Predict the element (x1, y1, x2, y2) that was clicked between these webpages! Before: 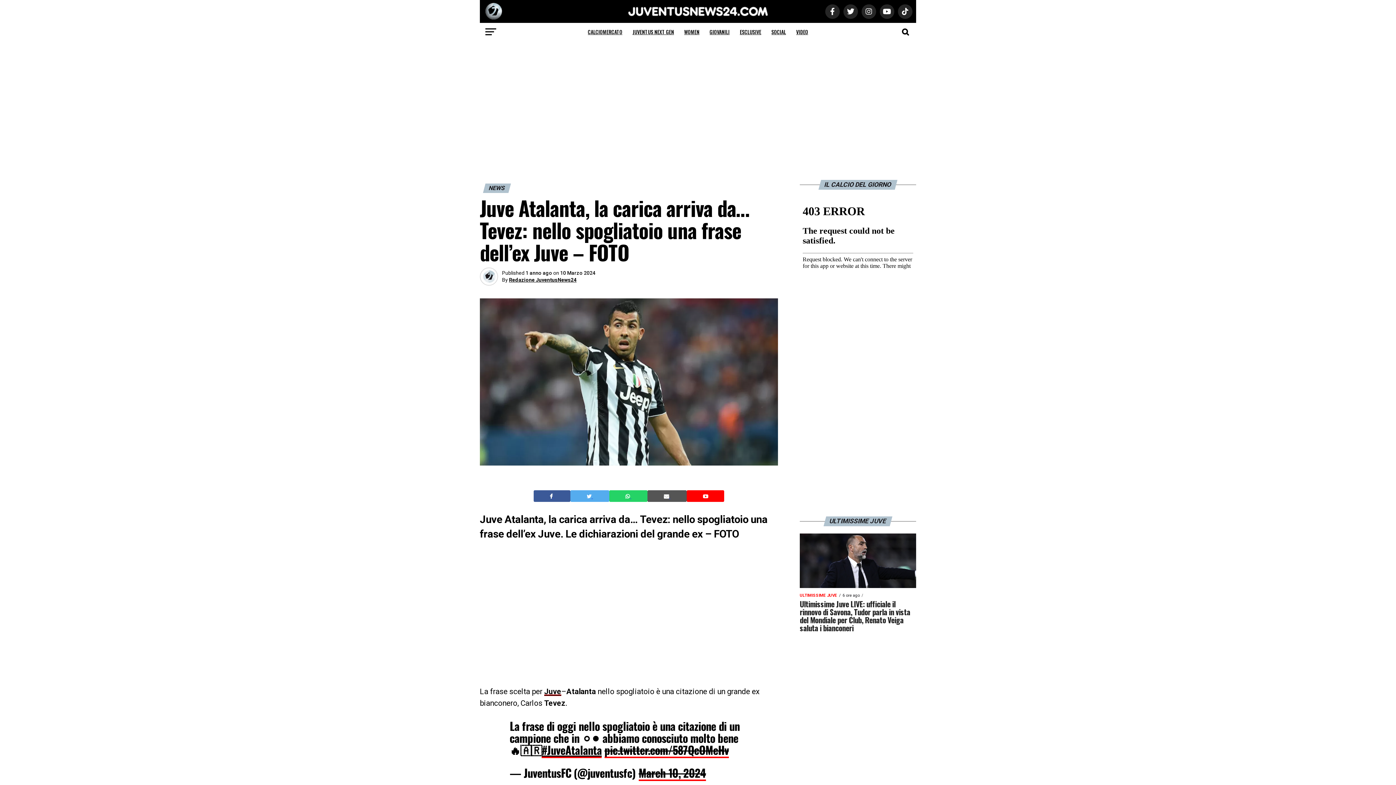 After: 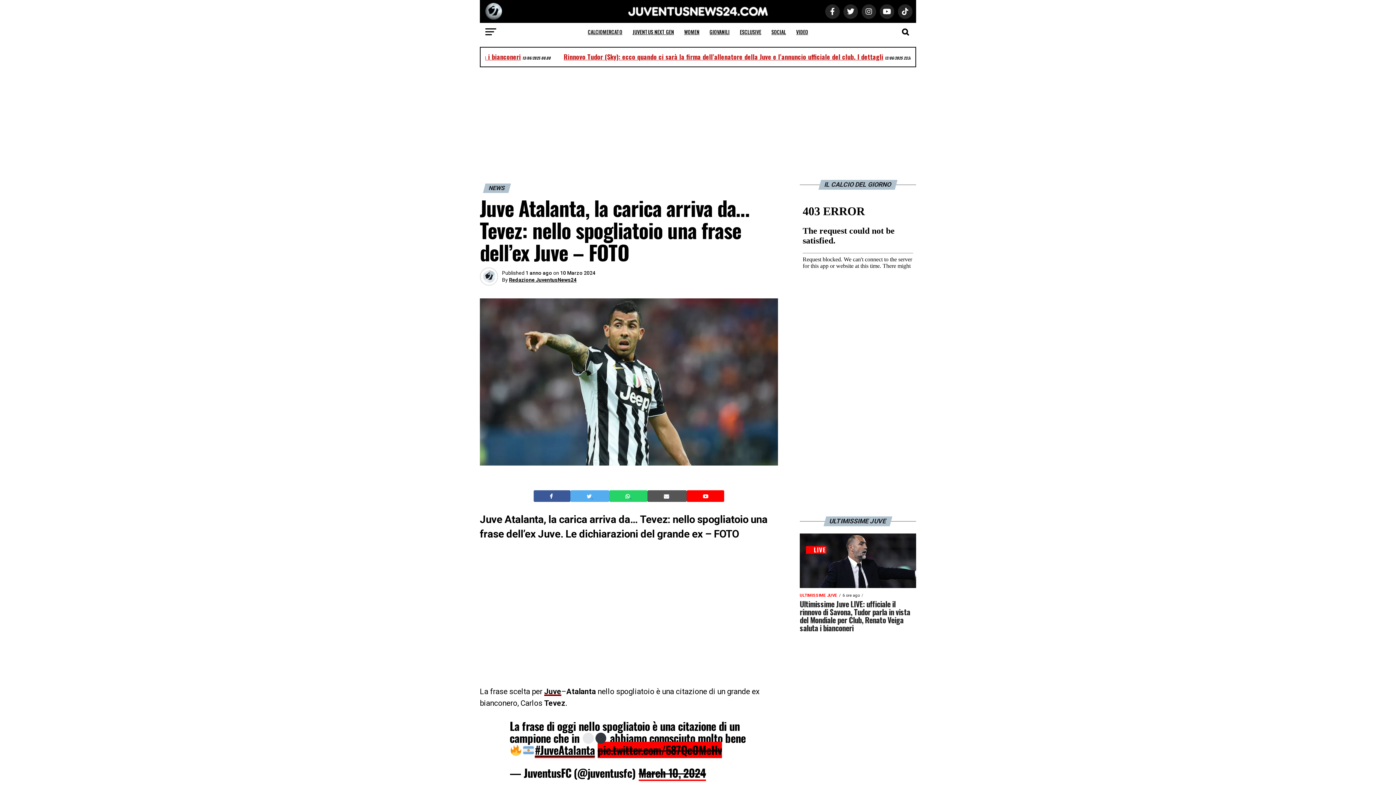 Action: bbox: (604, 742, 729, 758) label: pic.twitter.com/587QcOMeHv